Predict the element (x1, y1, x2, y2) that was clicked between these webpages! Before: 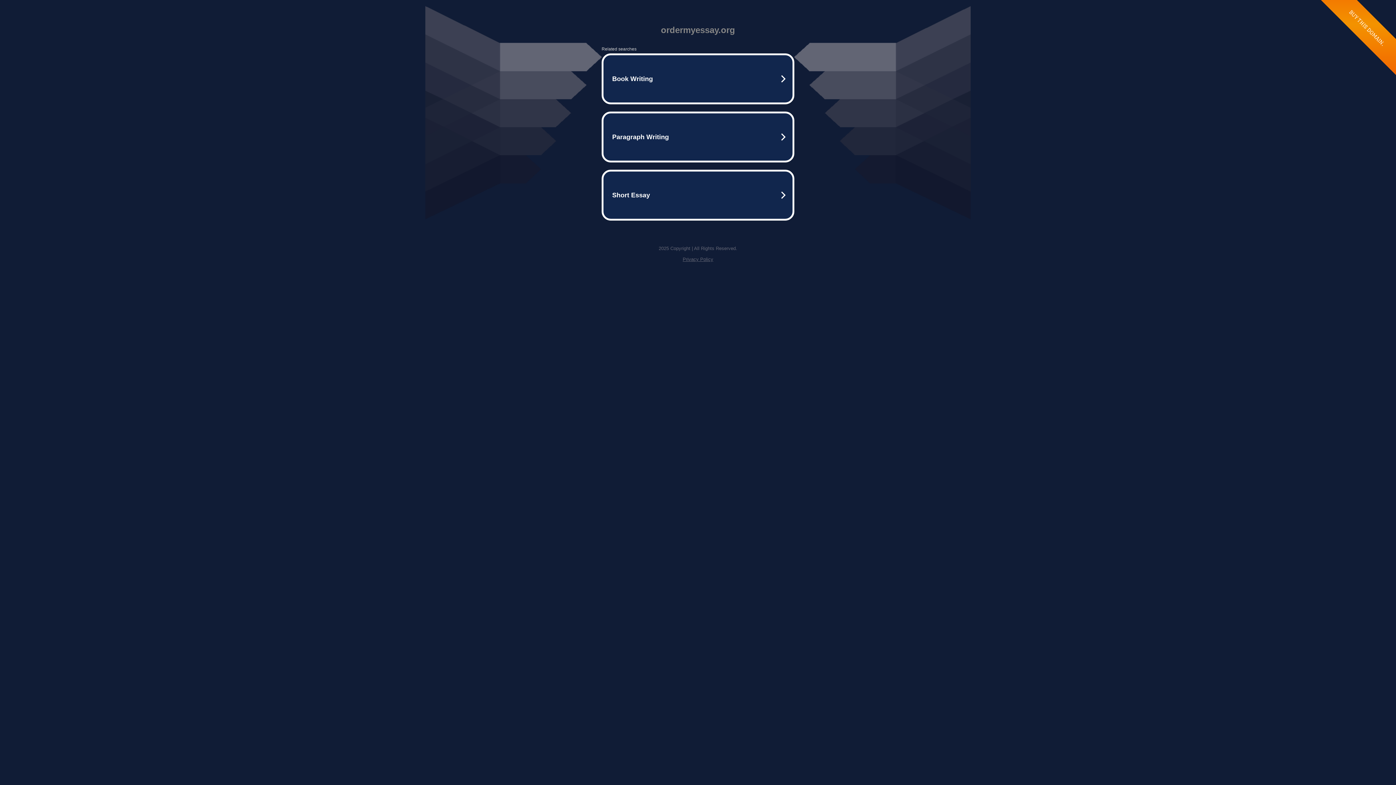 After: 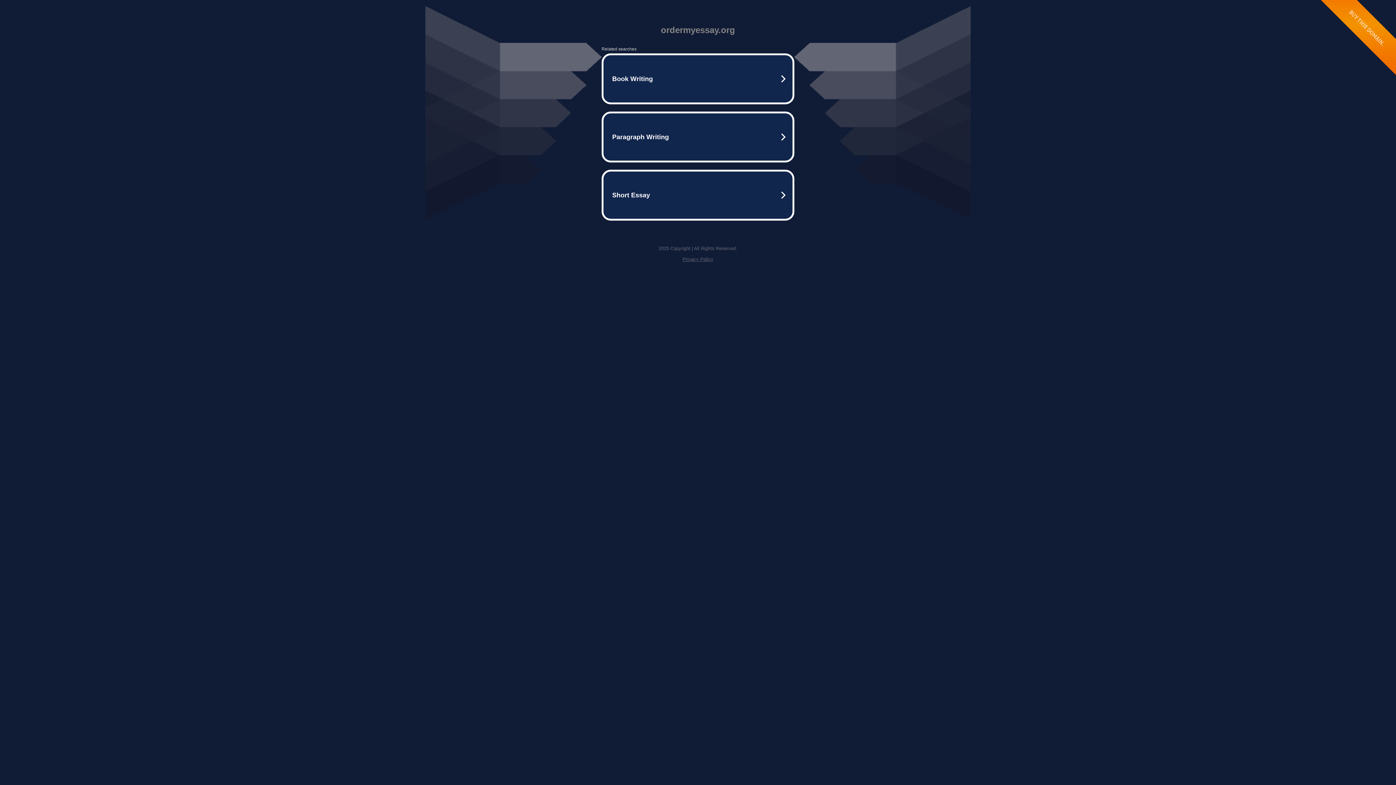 Action: bbox: (682, 256, 713, 262) label: Privacy Policy